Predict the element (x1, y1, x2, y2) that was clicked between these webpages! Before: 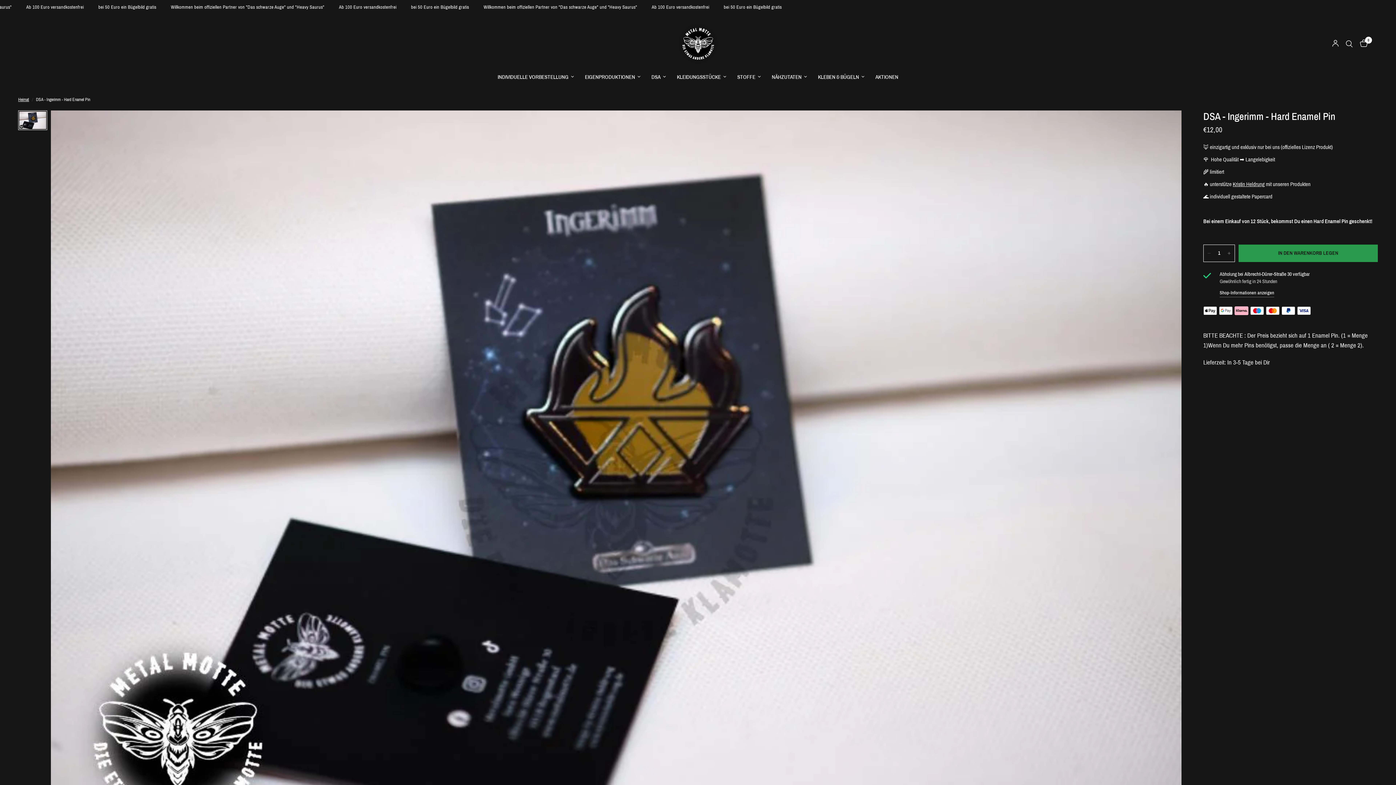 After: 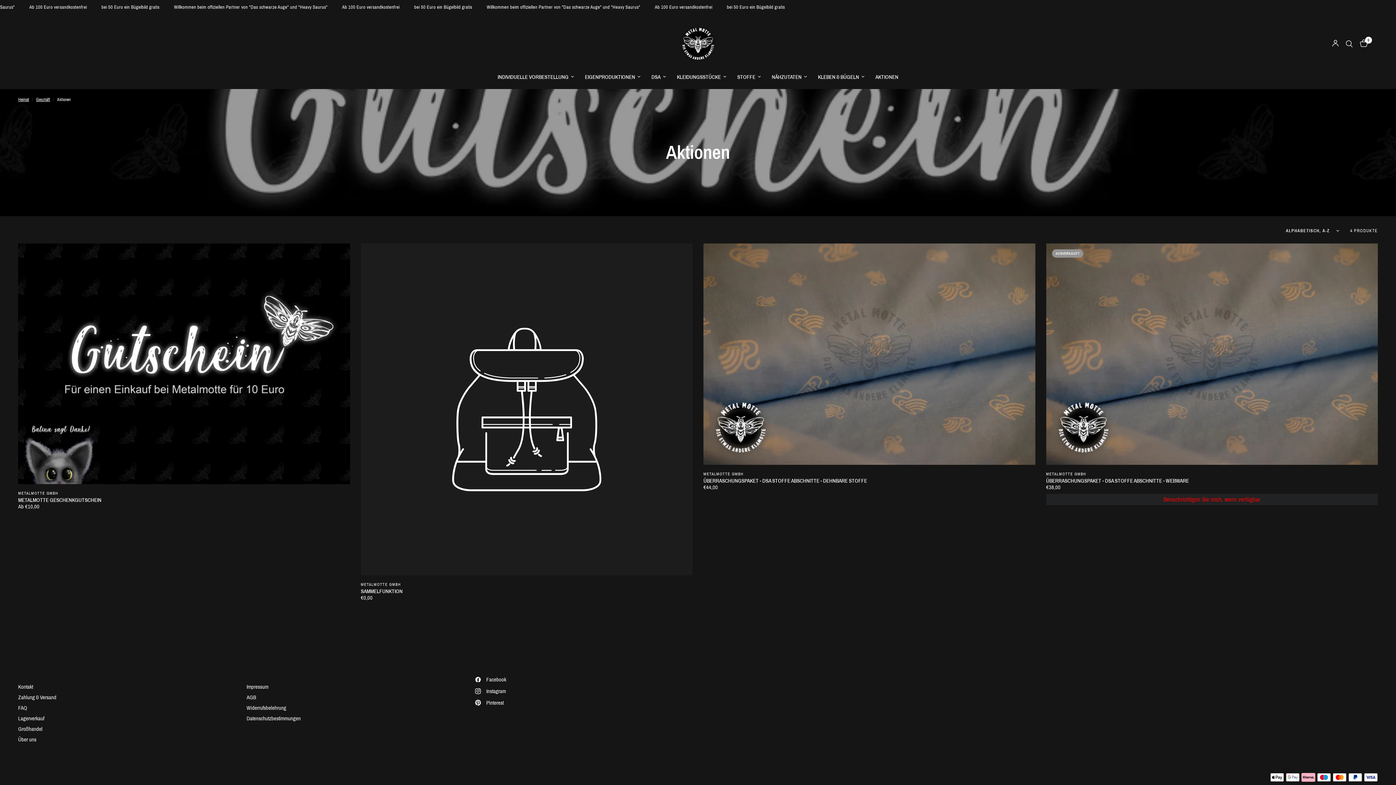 Action: label: AKTIONEN bbox: (875, 72, 898, 81)